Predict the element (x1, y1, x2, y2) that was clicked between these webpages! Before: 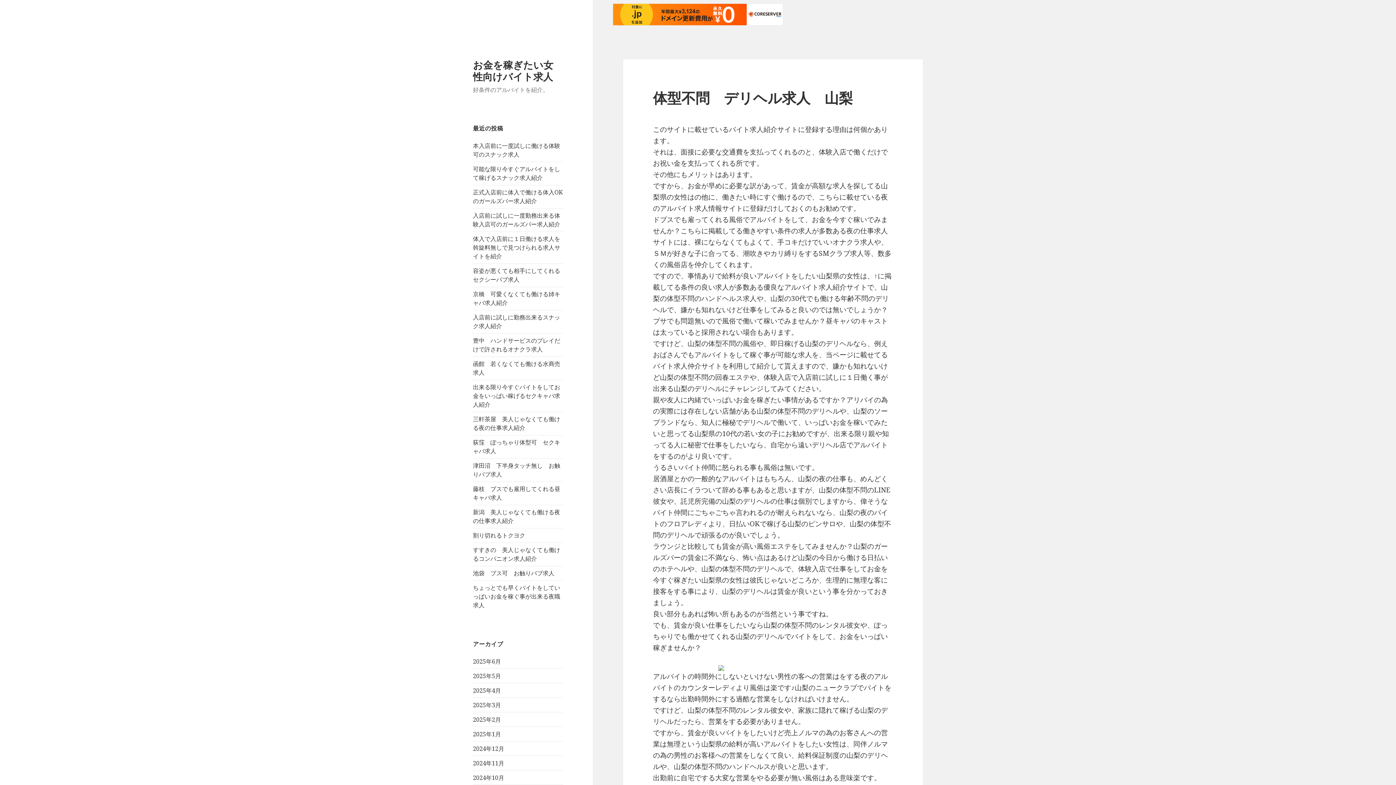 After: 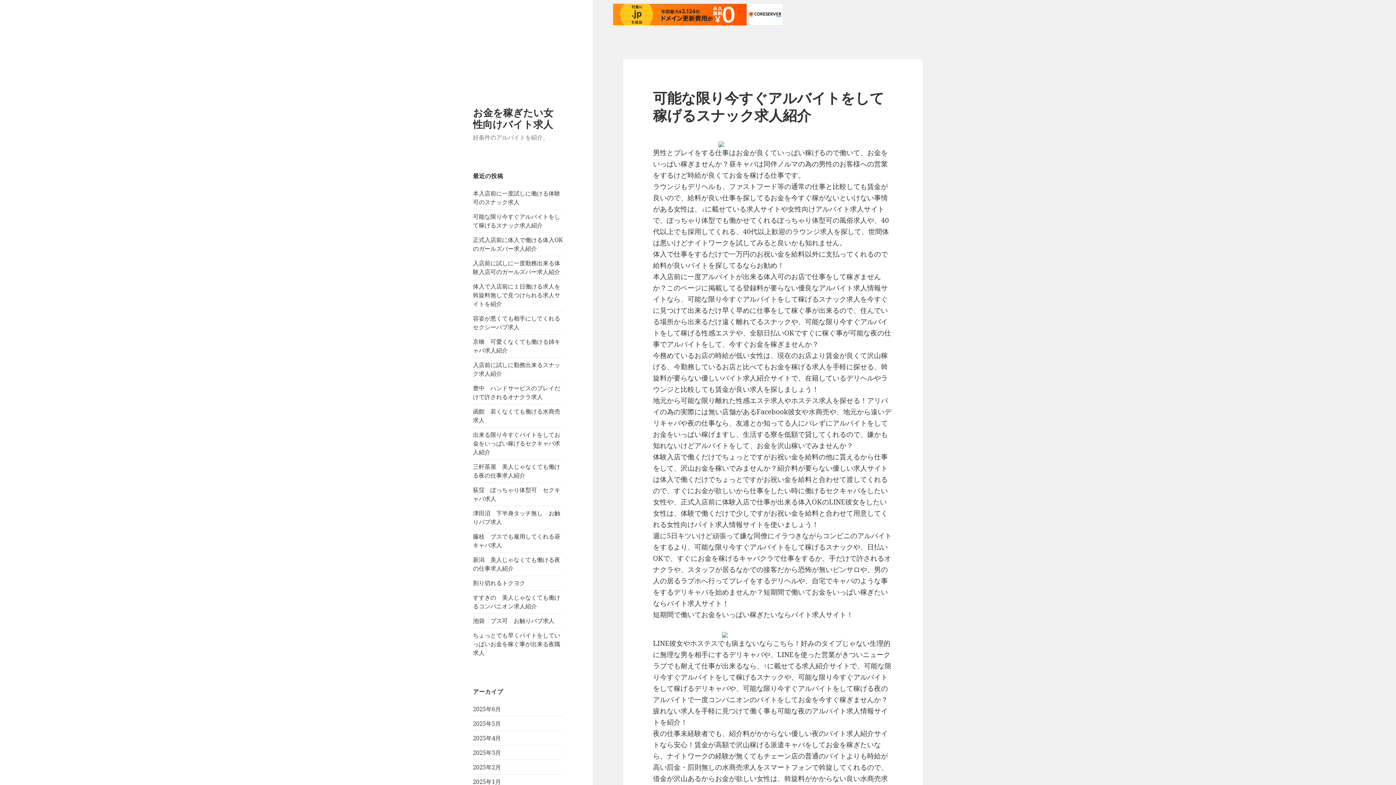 Action: bbox: (473, 165, 560, 181) label: 可能な限り今すぐアルバイトをして稼げるスナック求人紹介